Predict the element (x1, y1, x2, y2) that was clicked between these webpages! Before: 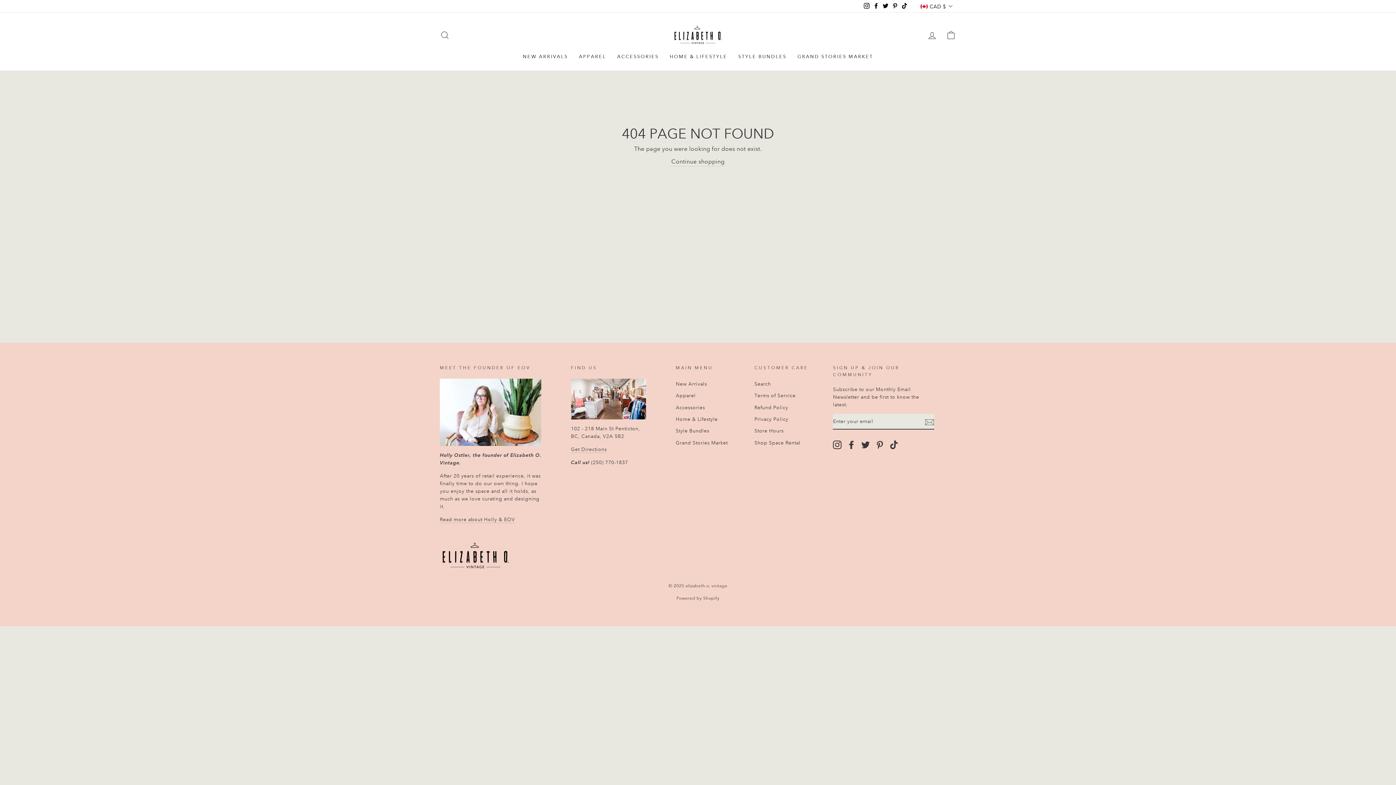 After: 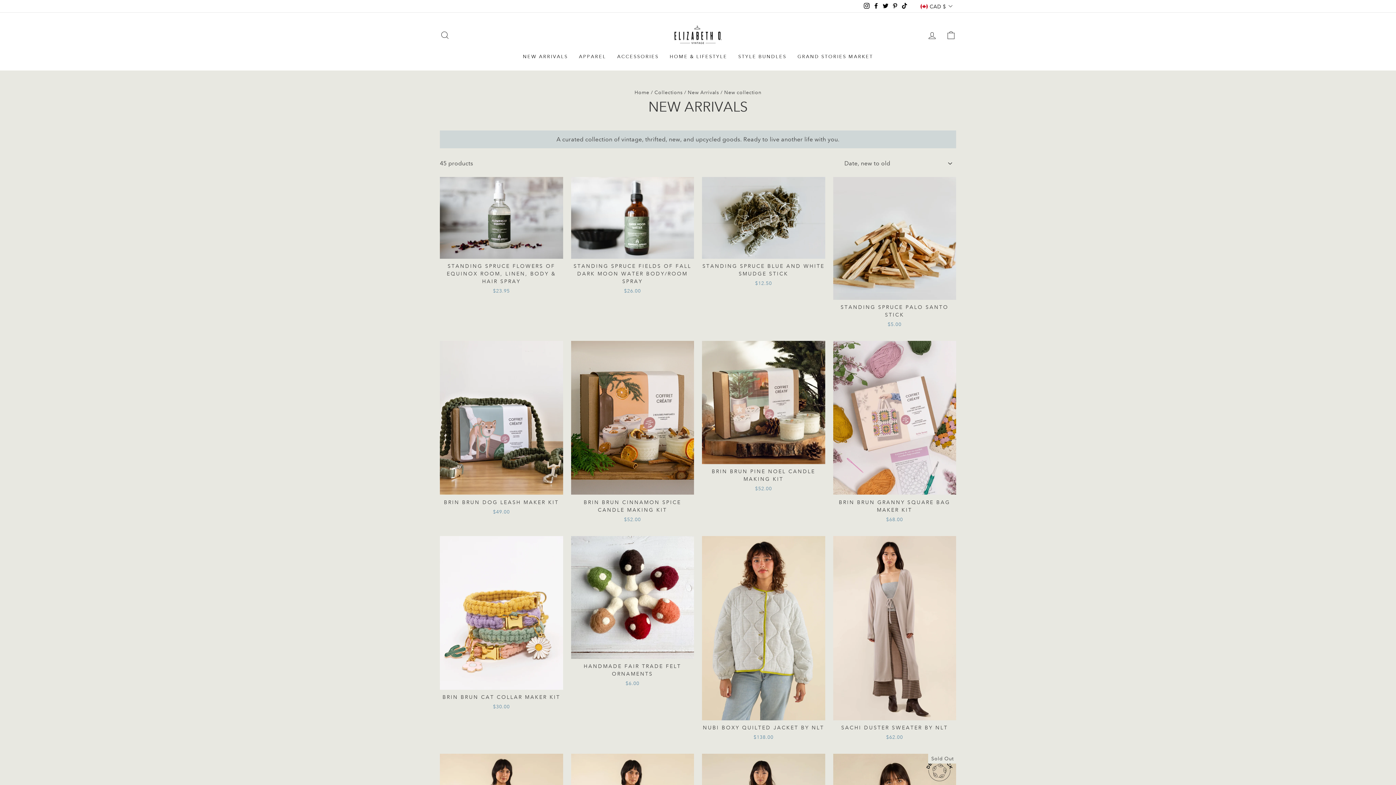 Action: bbox: (675, 378, 707, 389) label: New Arrivals